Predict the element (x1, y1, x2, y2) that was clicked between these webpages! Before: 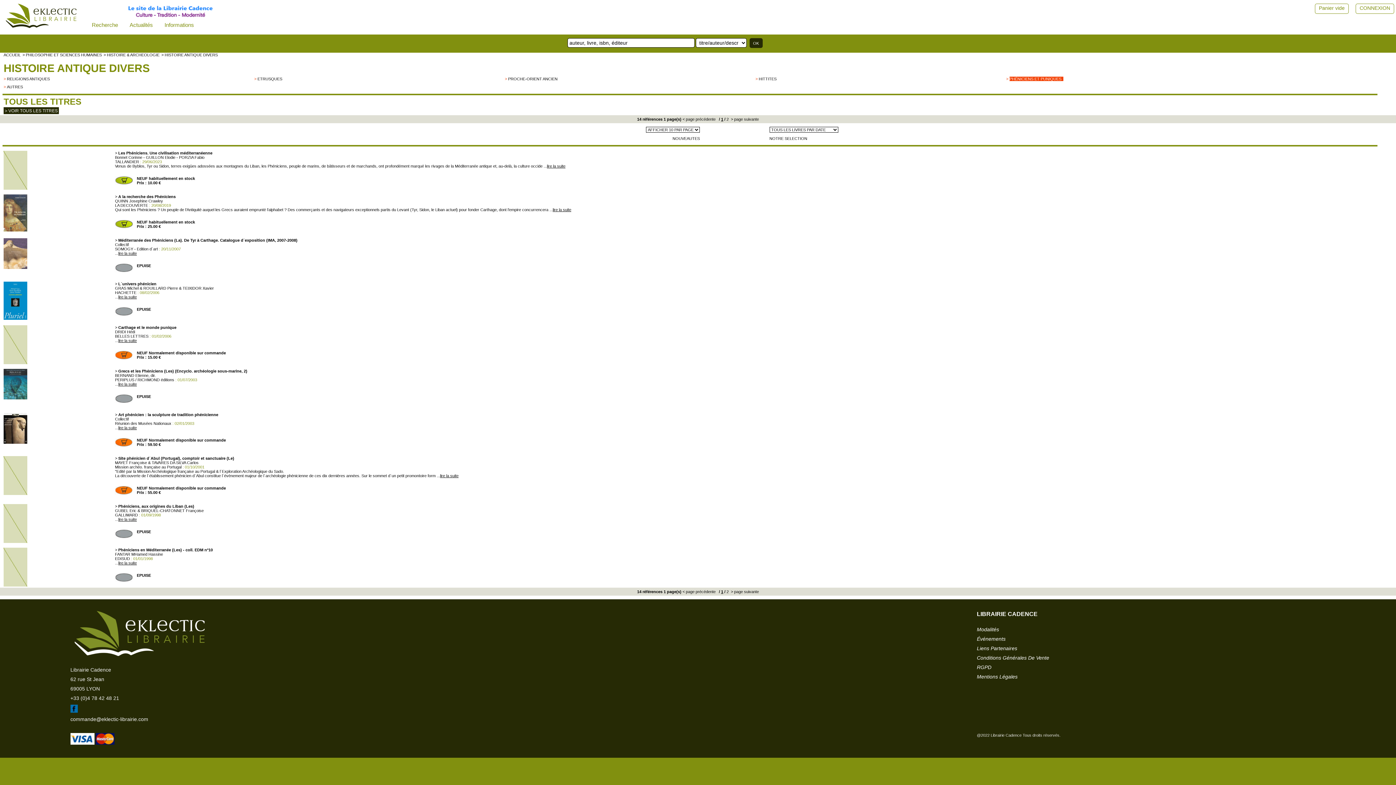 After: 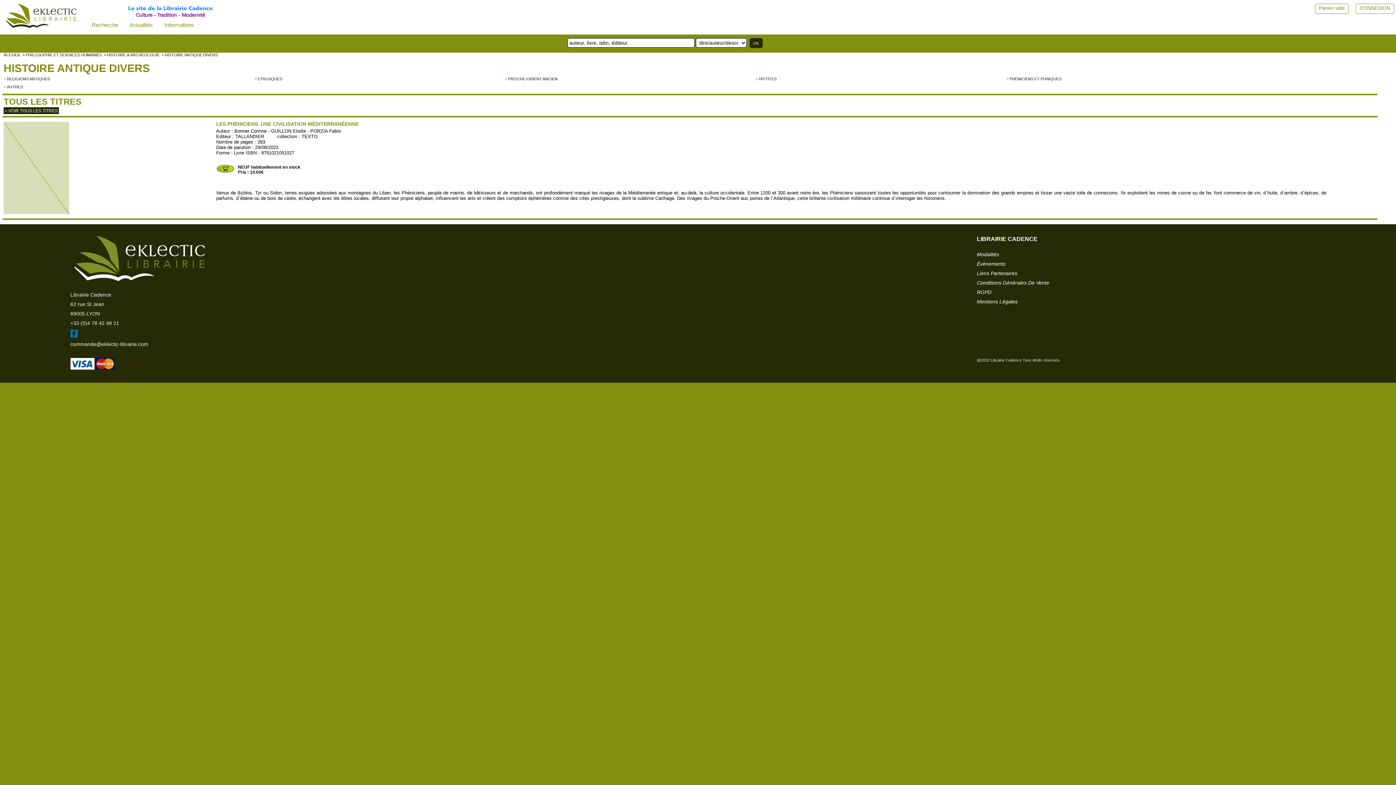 Action: bbox: (3, 186, 27, 190)